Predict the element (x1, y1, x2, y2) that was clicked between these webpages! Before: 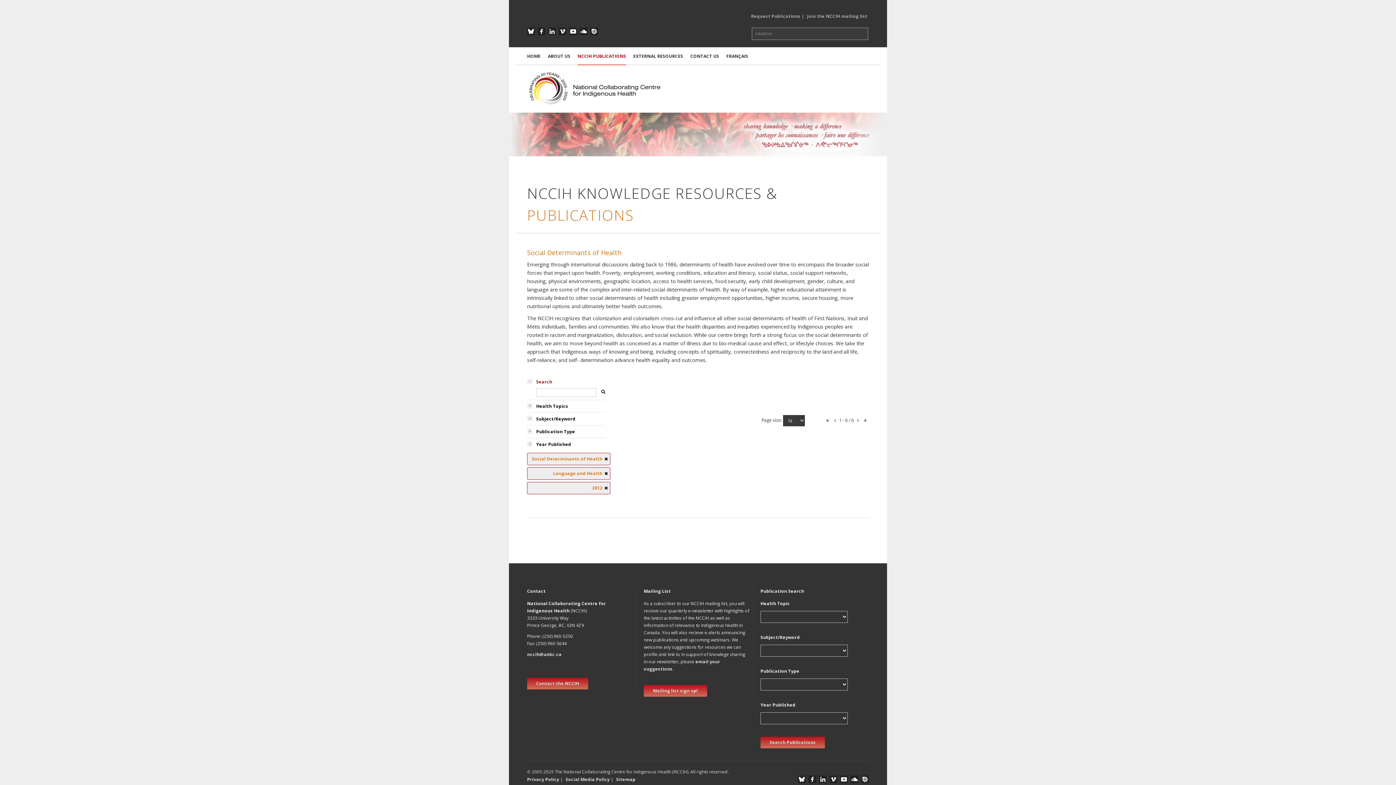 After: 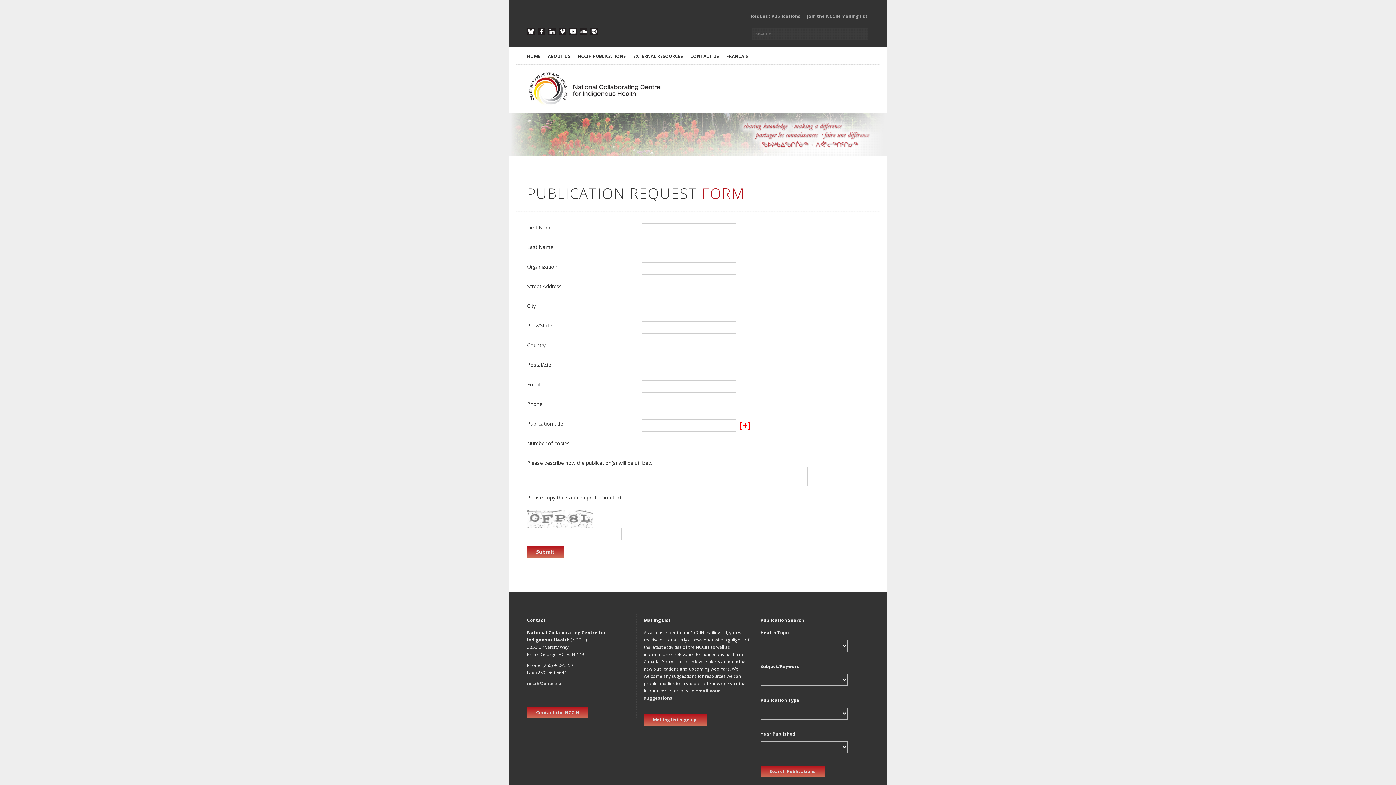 Action: bbox: (751, 13, 800, 19) label: Request Publications